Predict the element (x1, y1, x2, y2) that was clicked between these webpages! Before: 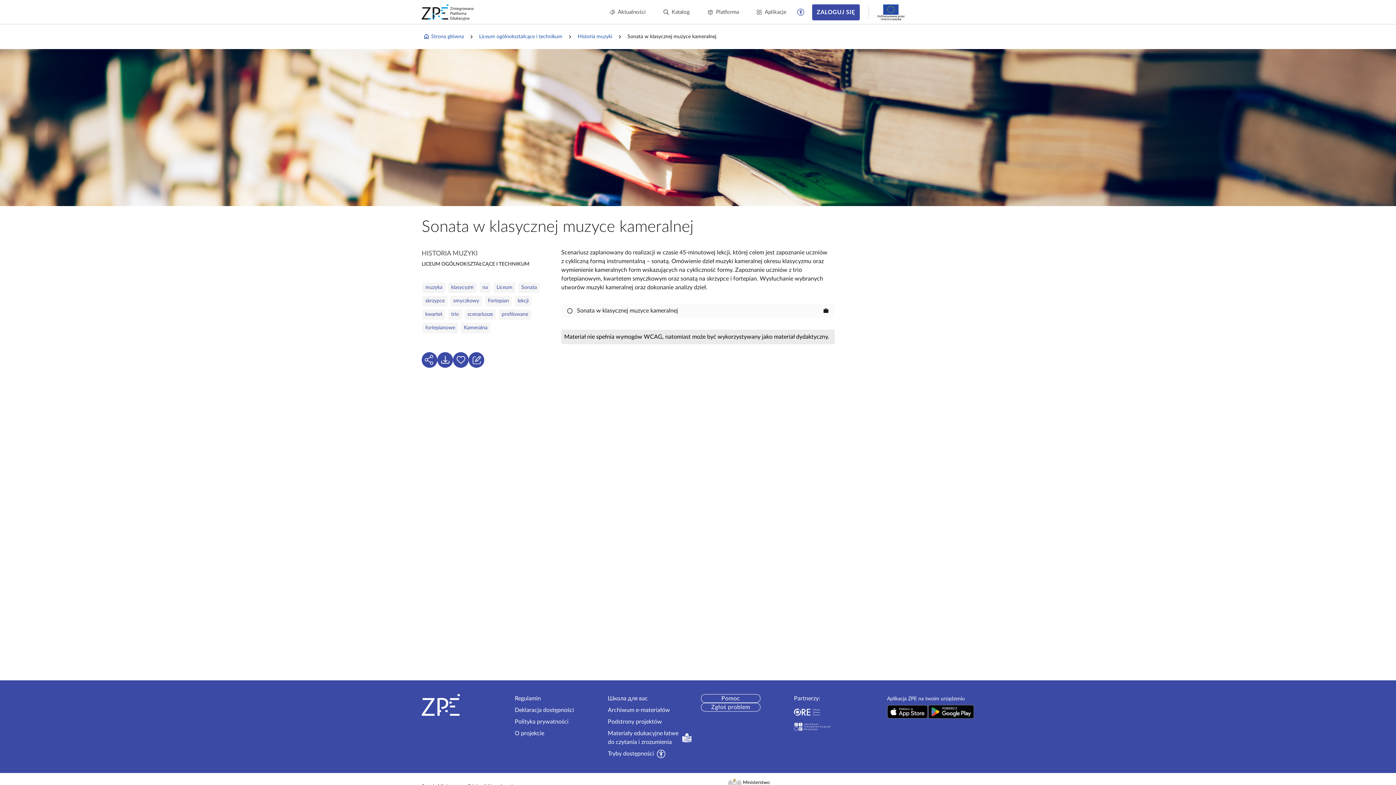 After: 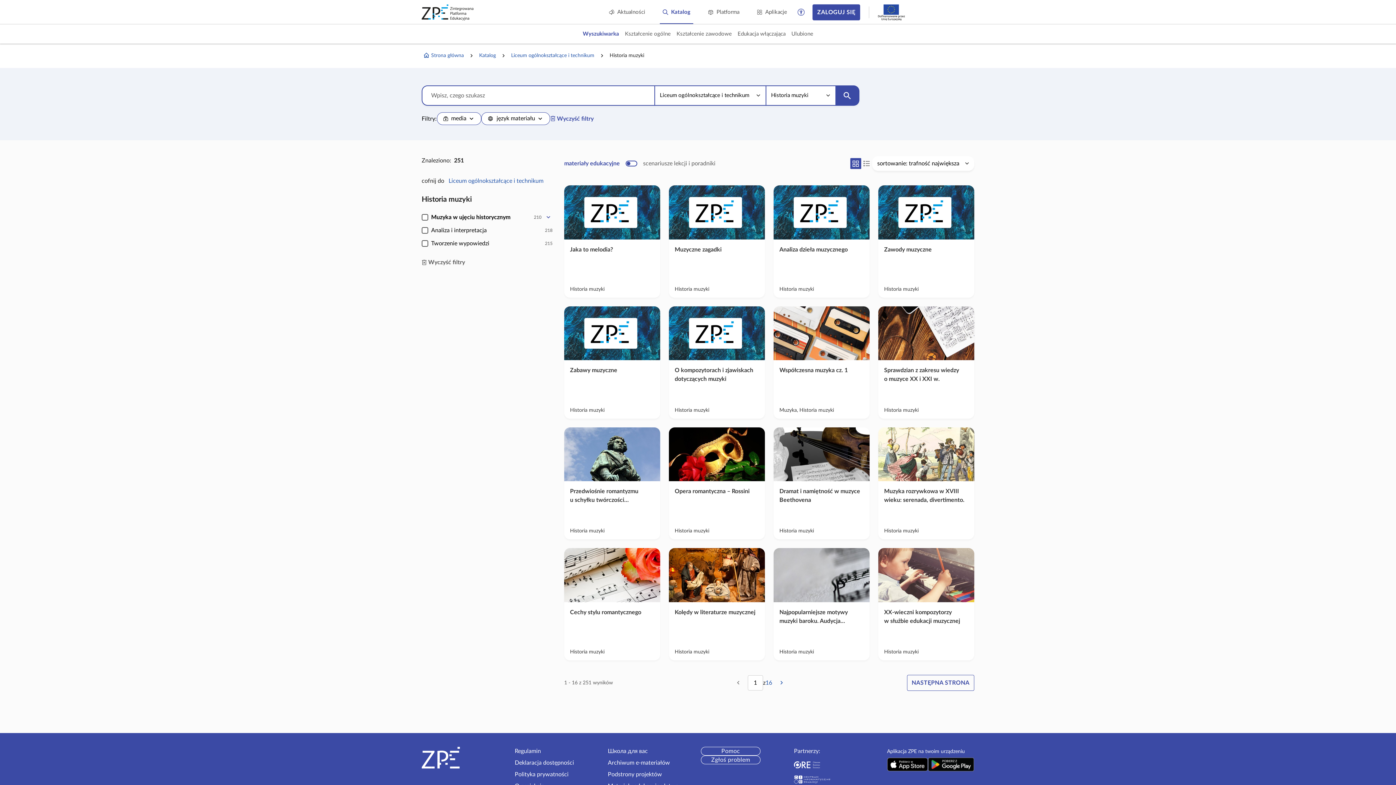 Action: bbox: (576, 30, 613, 43) label: Historia muzyki